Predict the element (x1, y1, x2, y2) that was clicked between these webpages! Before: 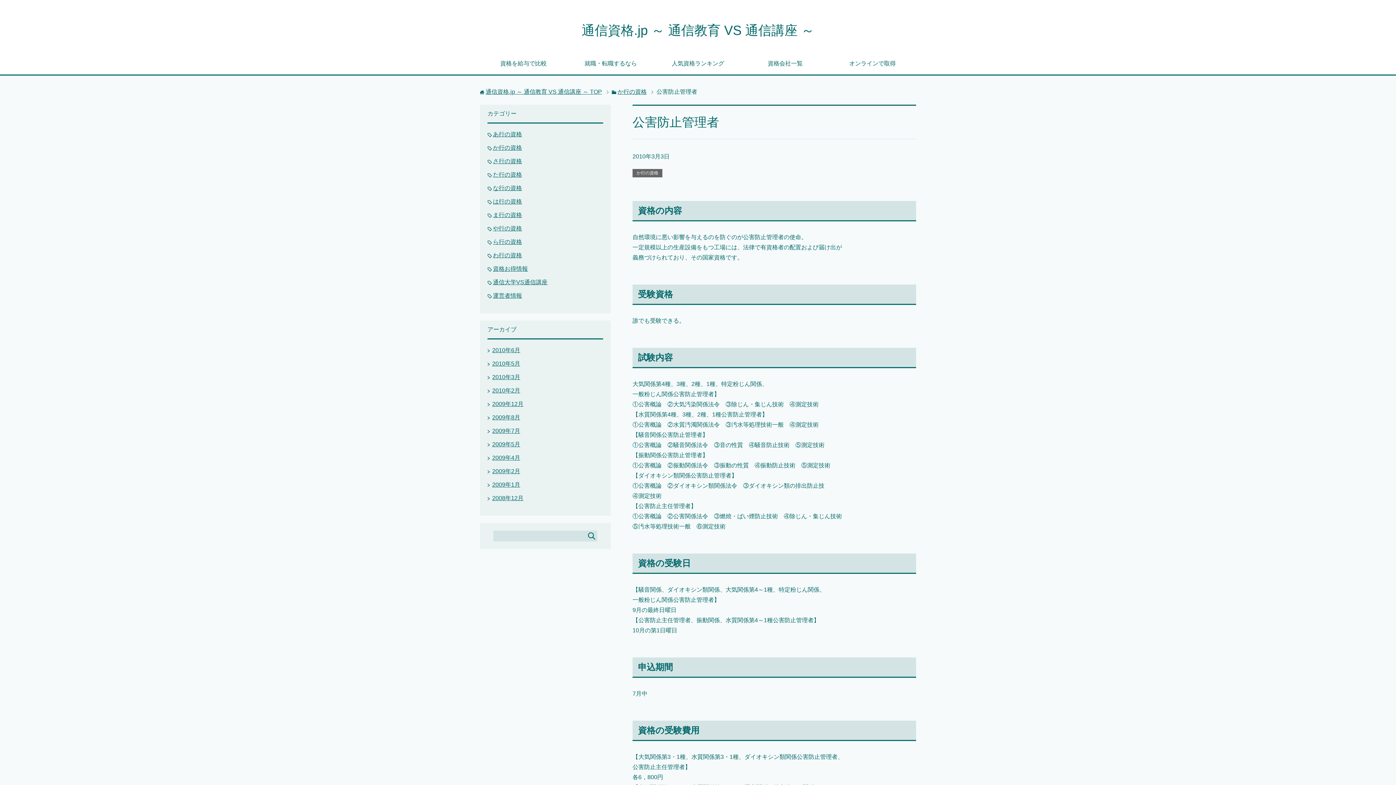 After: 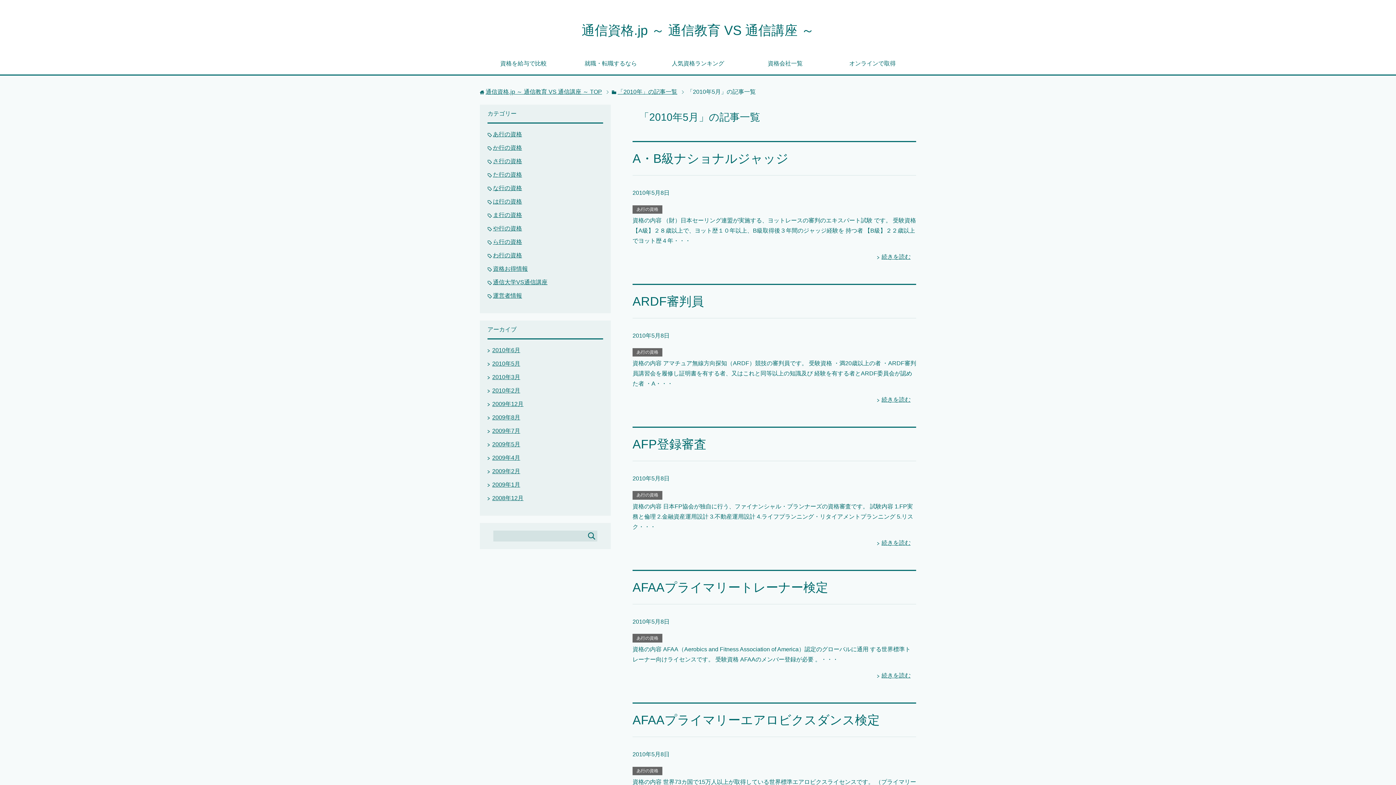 Action: label: 2010年5月 bbox: (492, 360, 520, 366)